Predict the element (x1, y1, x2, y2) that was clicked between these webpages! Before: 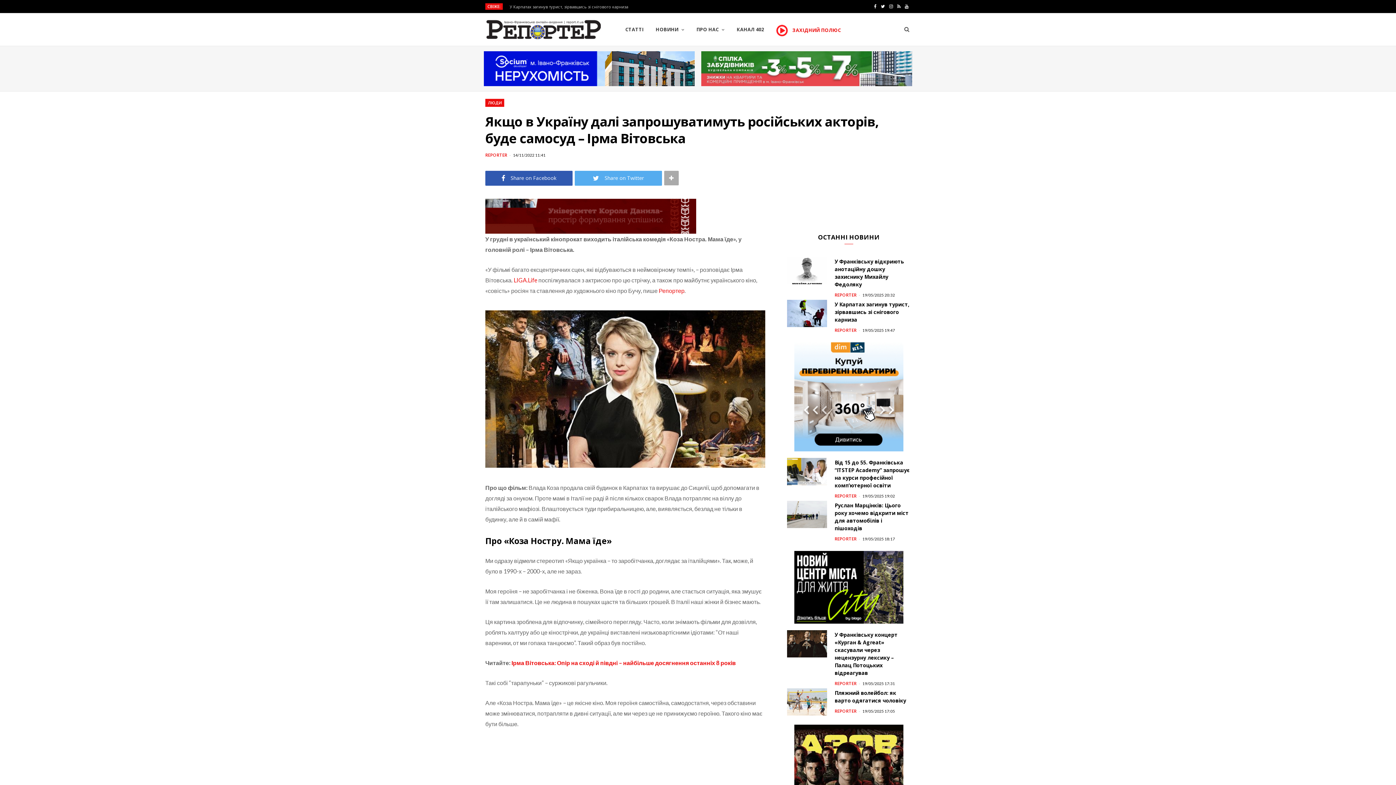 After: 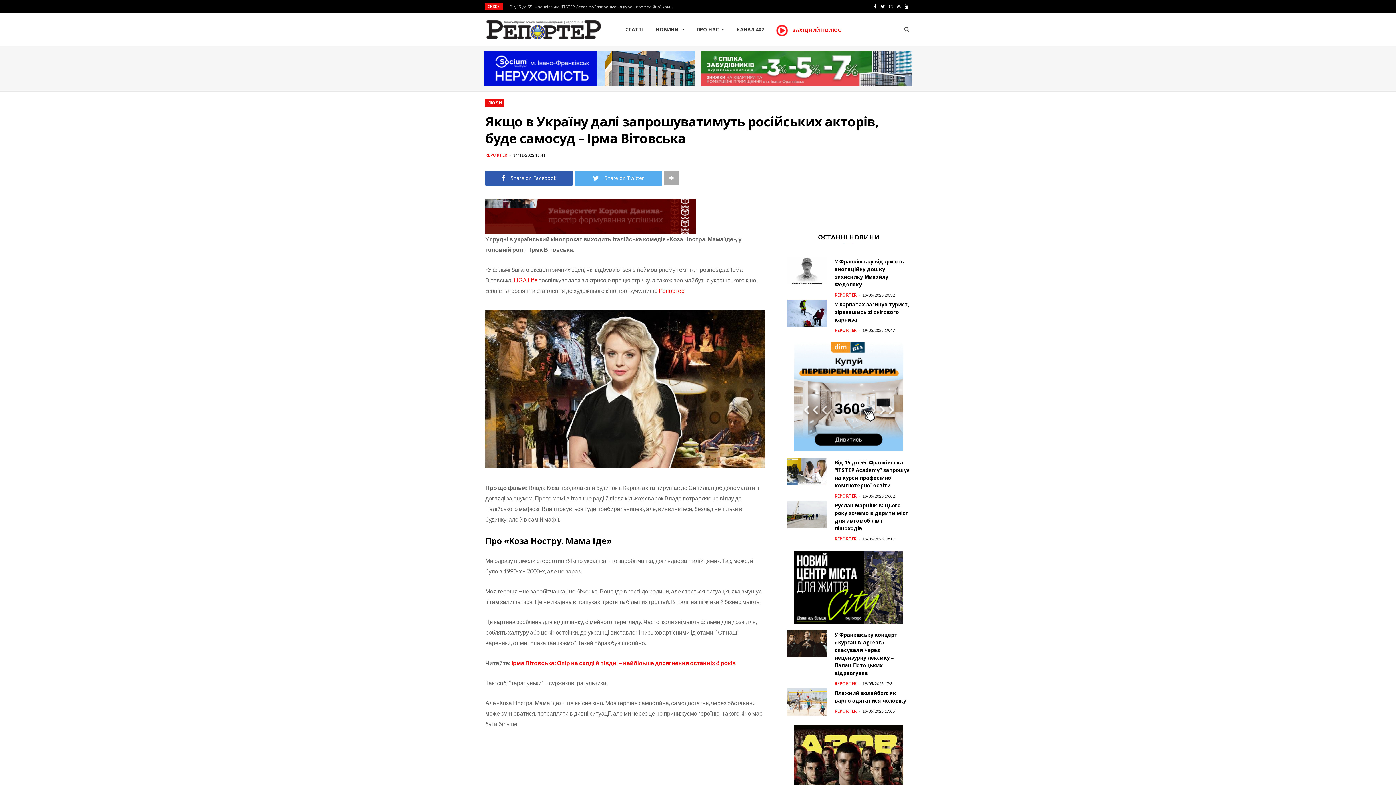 Action: label: 14/11/2022 11:41 bbox: (513, 152, 545, 157)